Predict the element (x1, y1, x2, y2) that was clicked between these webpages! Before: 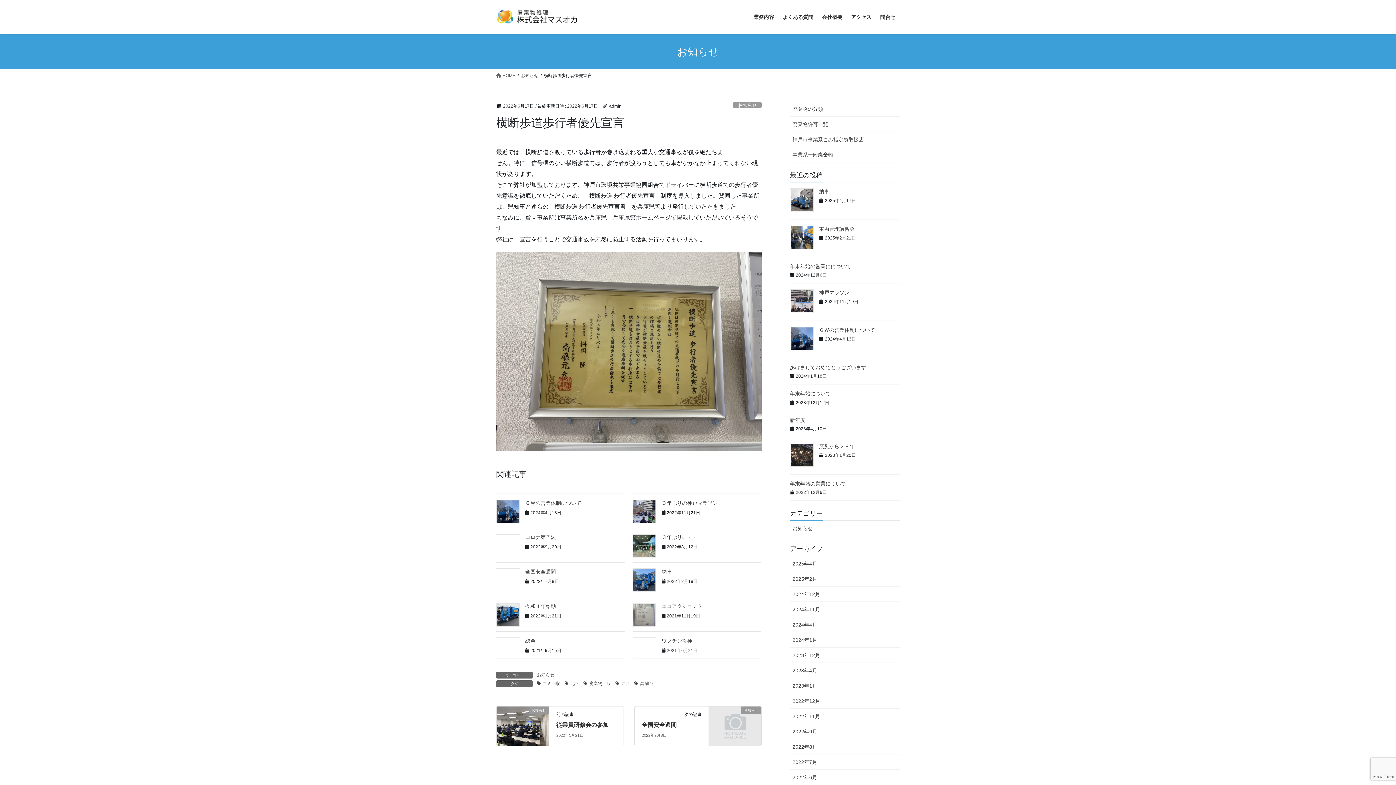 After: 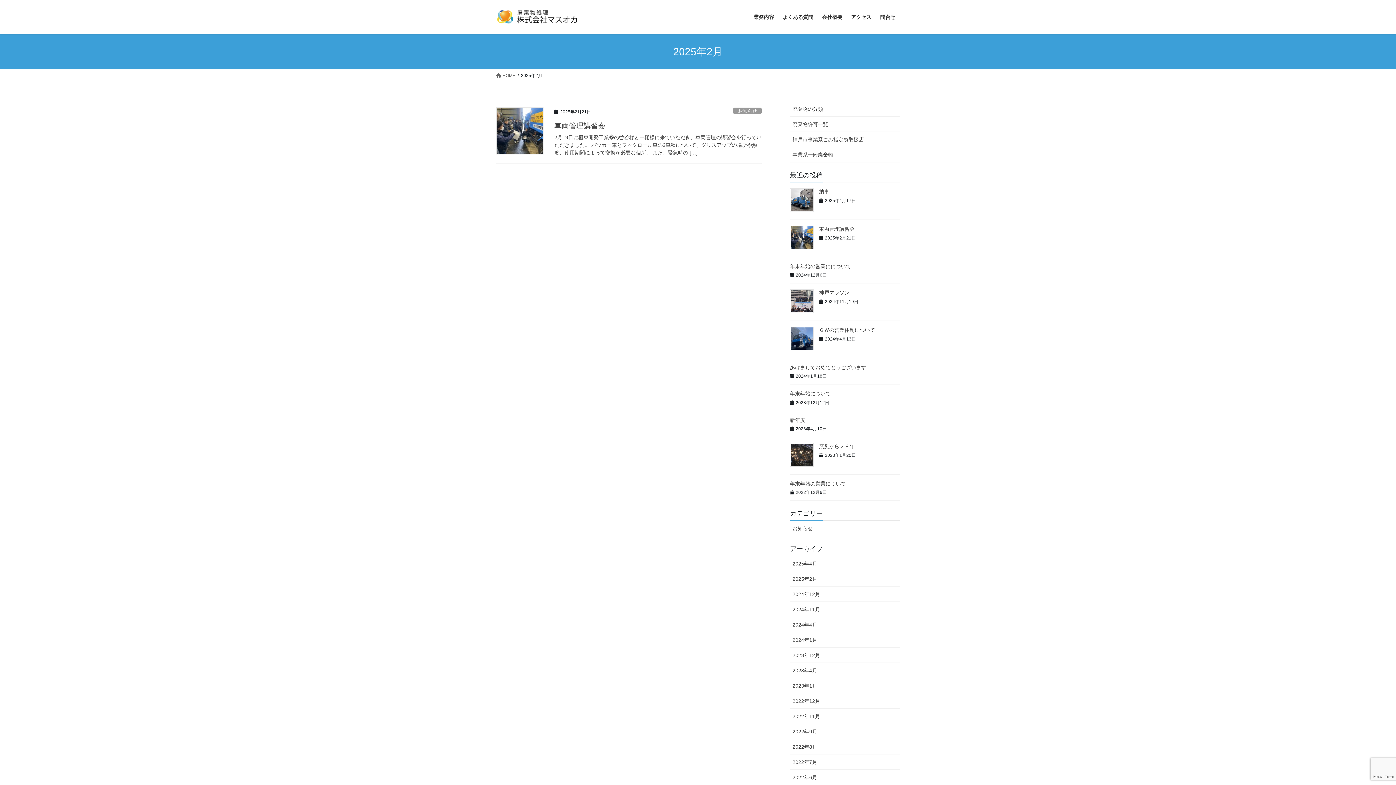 Action: label: 2025年2月 bbox: (790, 571, 900, 586)